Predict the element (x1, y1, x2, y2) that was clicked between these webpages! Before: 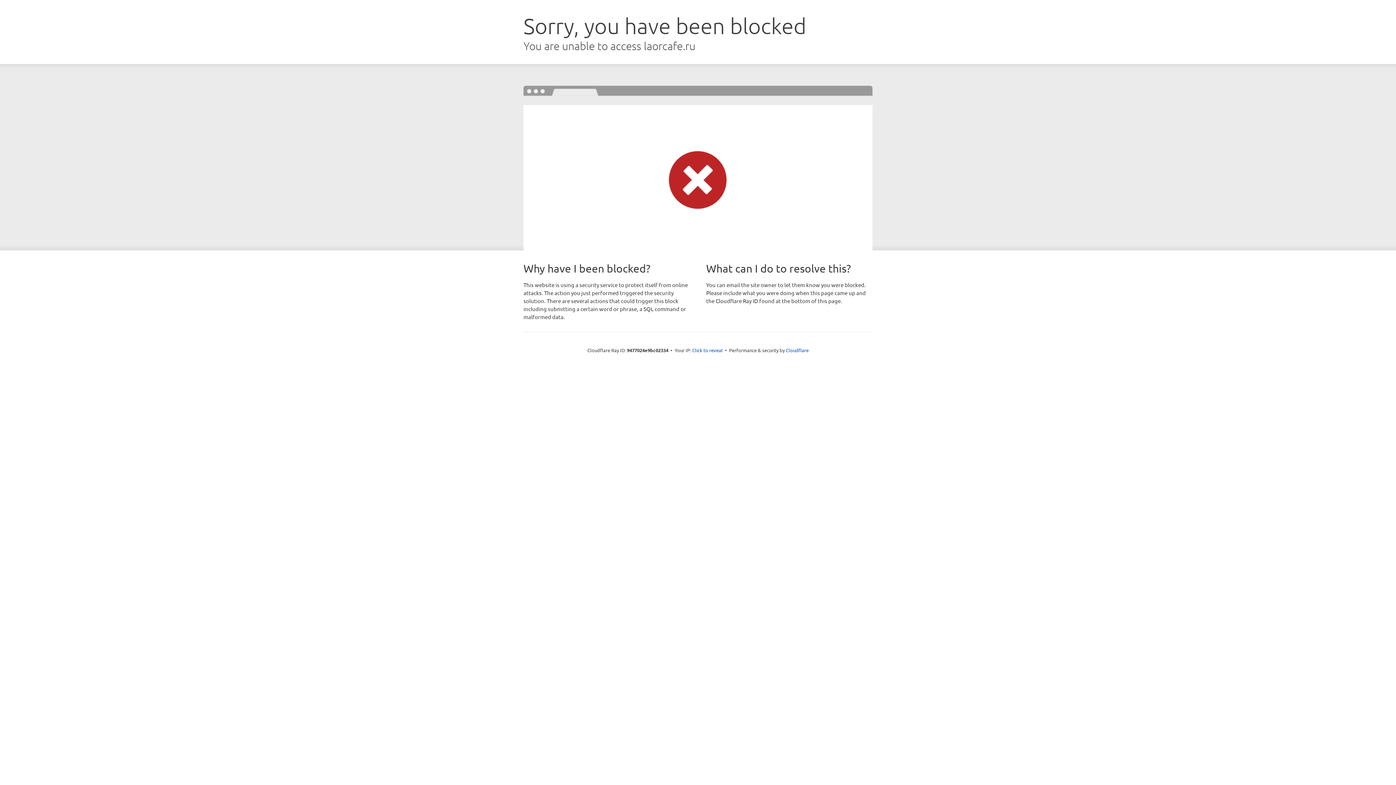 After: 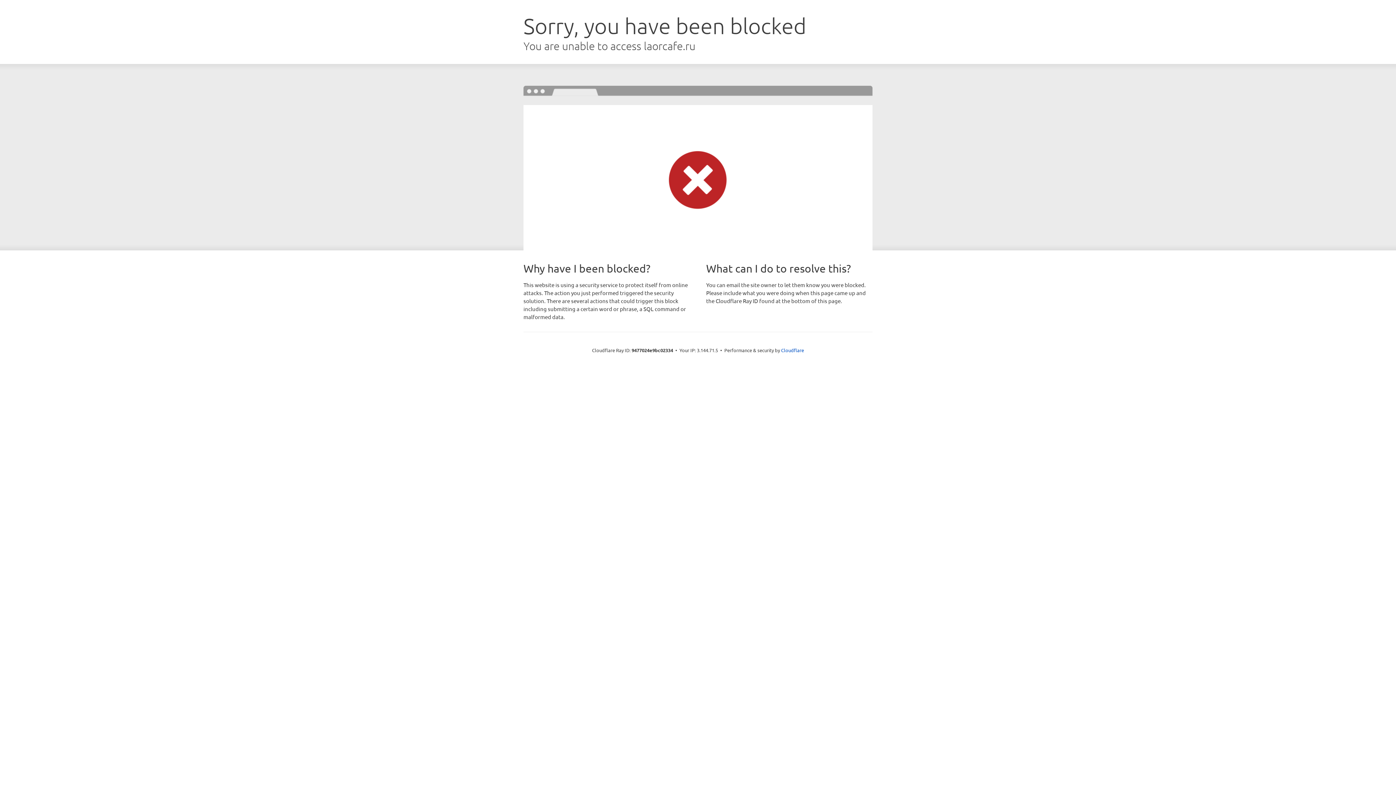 Action: label: Click to reveal bbox: (692, 346, 722, 353)